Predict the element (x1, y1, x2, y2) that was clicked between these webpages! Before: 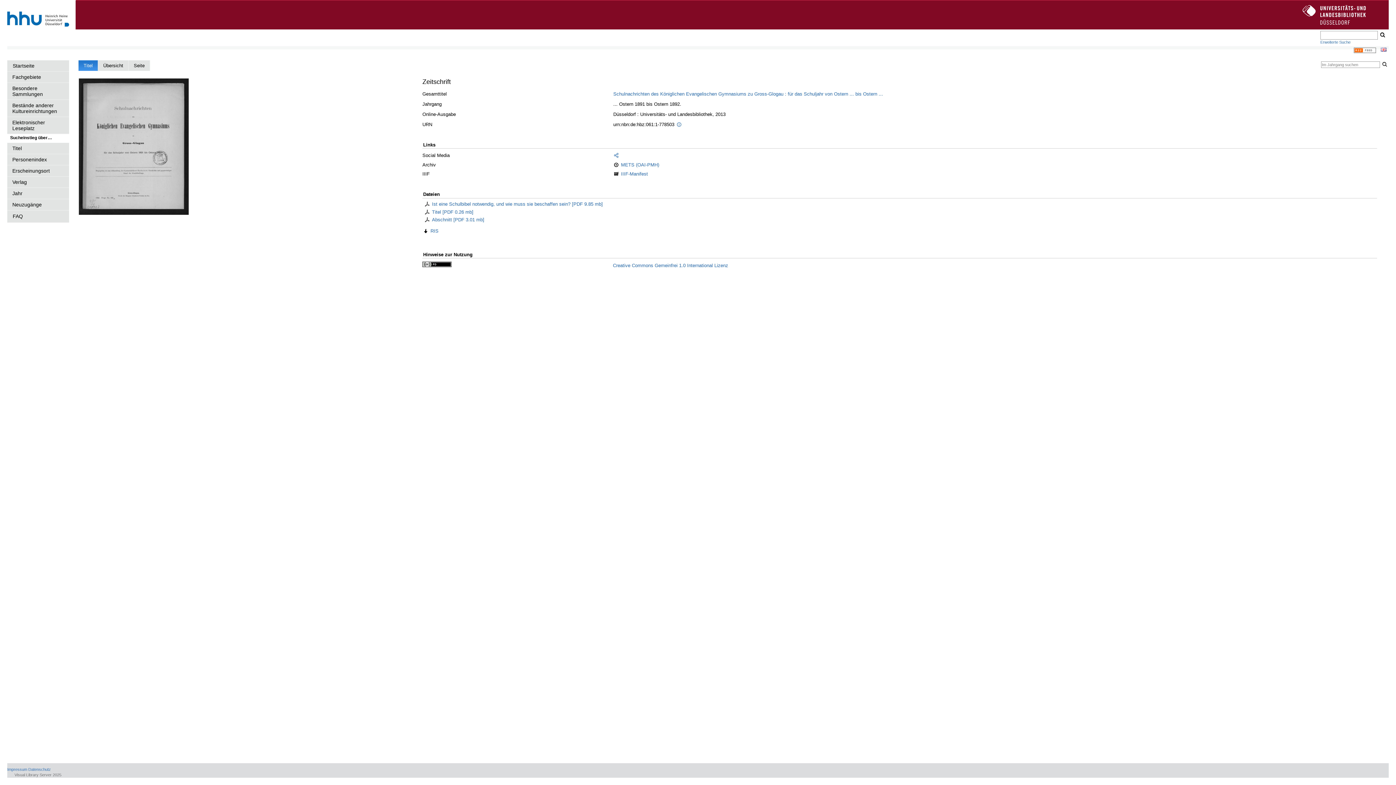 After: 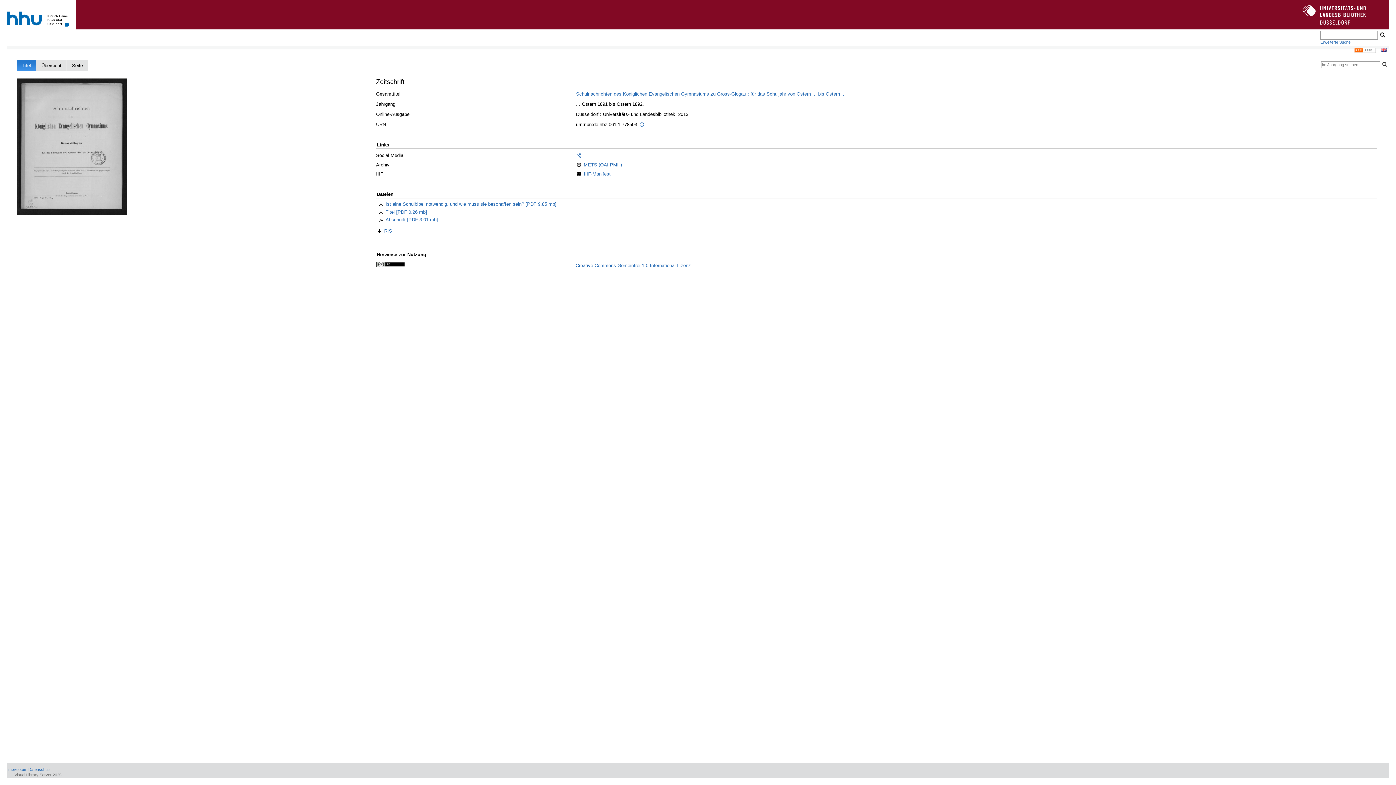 Action: label: IIIF-Manifest bbox: (621, 171, 648, 176)